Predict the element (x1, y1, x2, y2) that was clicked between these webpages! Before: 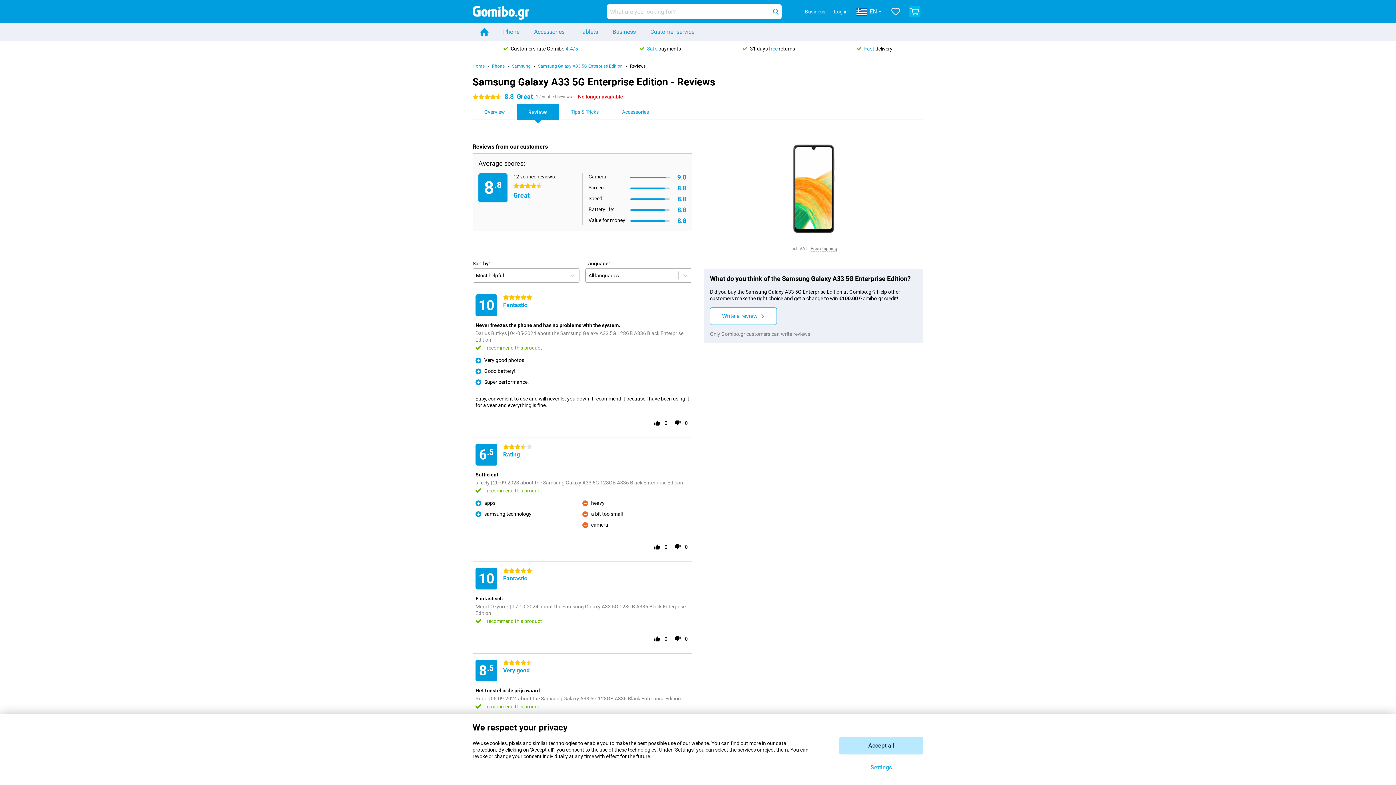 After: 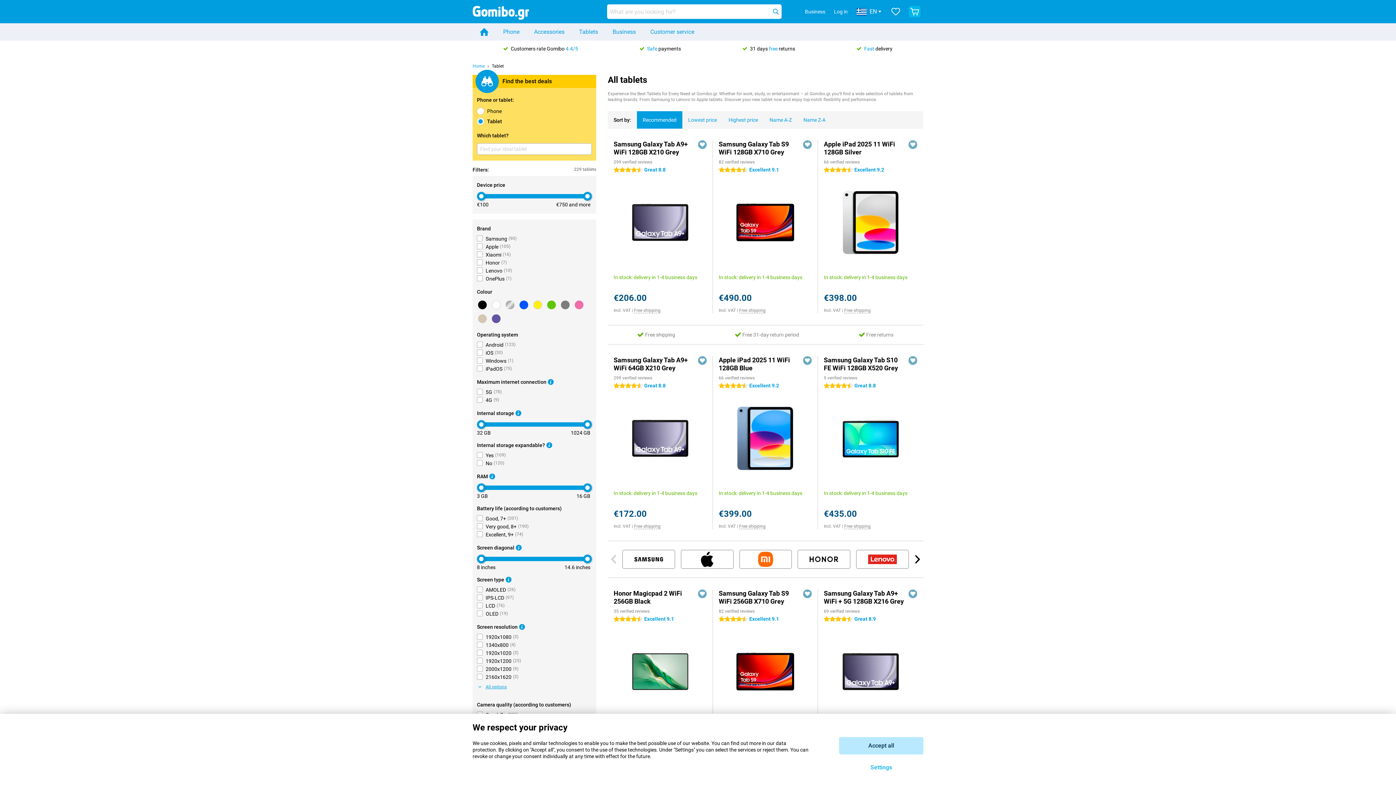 Action: bbox: (572, 23, 605, 40) label: Tablets